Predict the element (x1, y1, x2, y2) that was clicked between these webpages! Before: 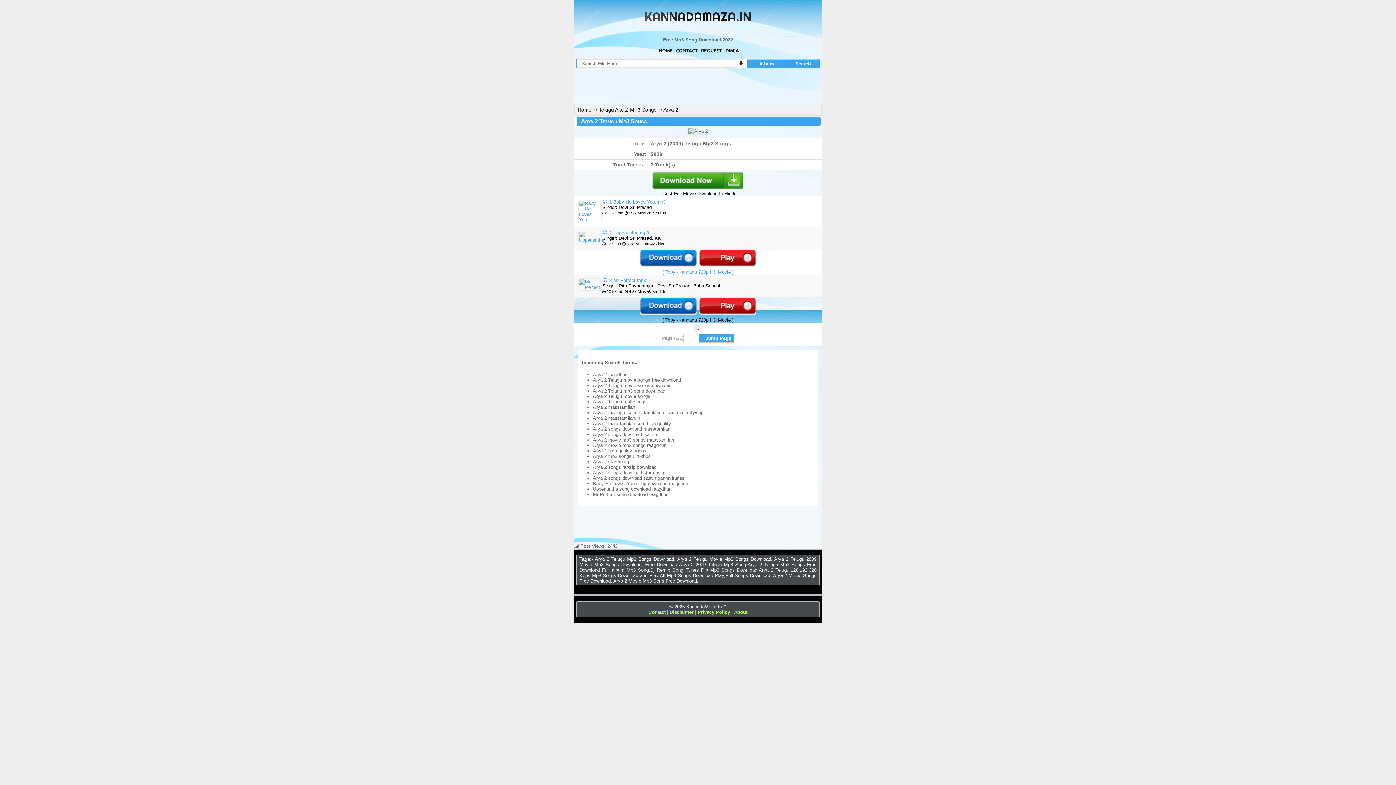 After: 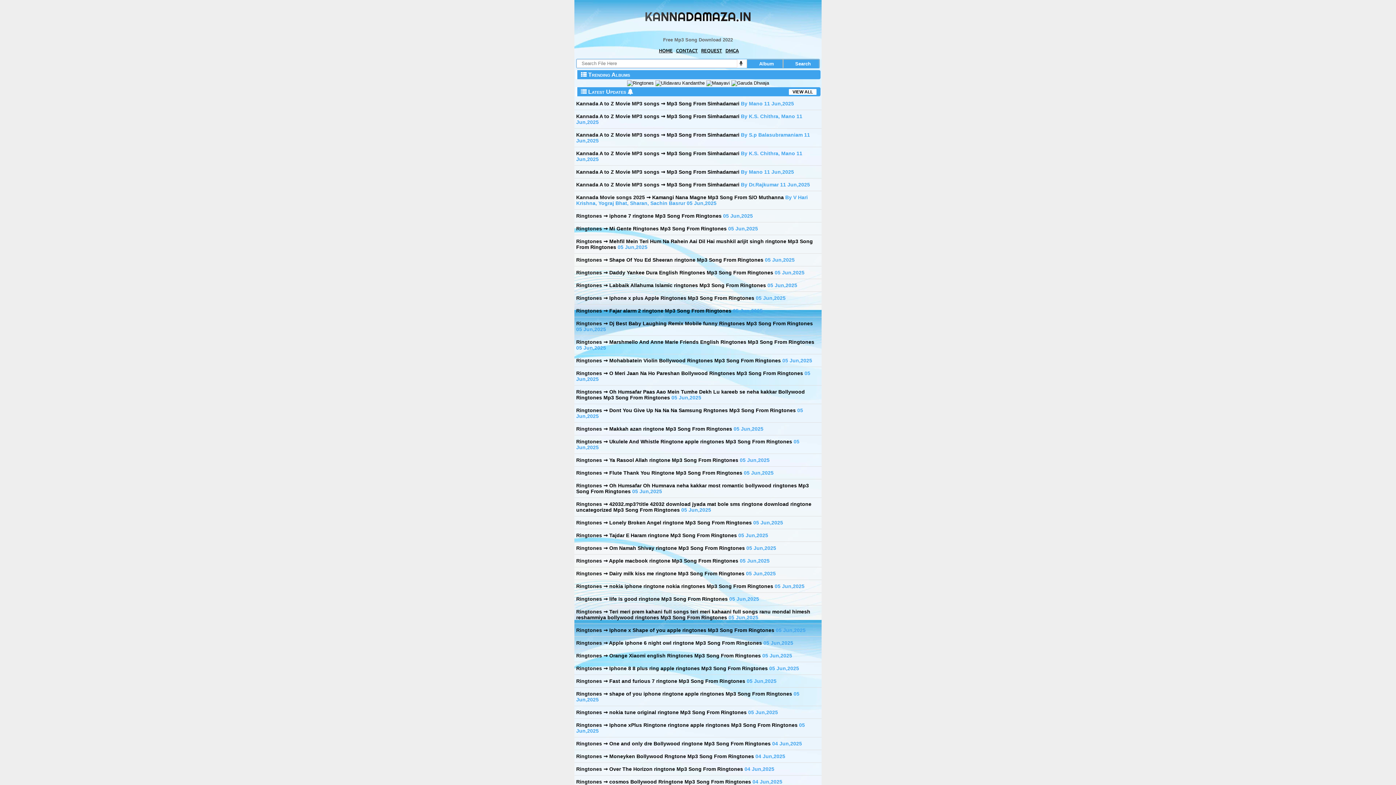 Action: label: HOME bbox: (659, 48, 672, 53)